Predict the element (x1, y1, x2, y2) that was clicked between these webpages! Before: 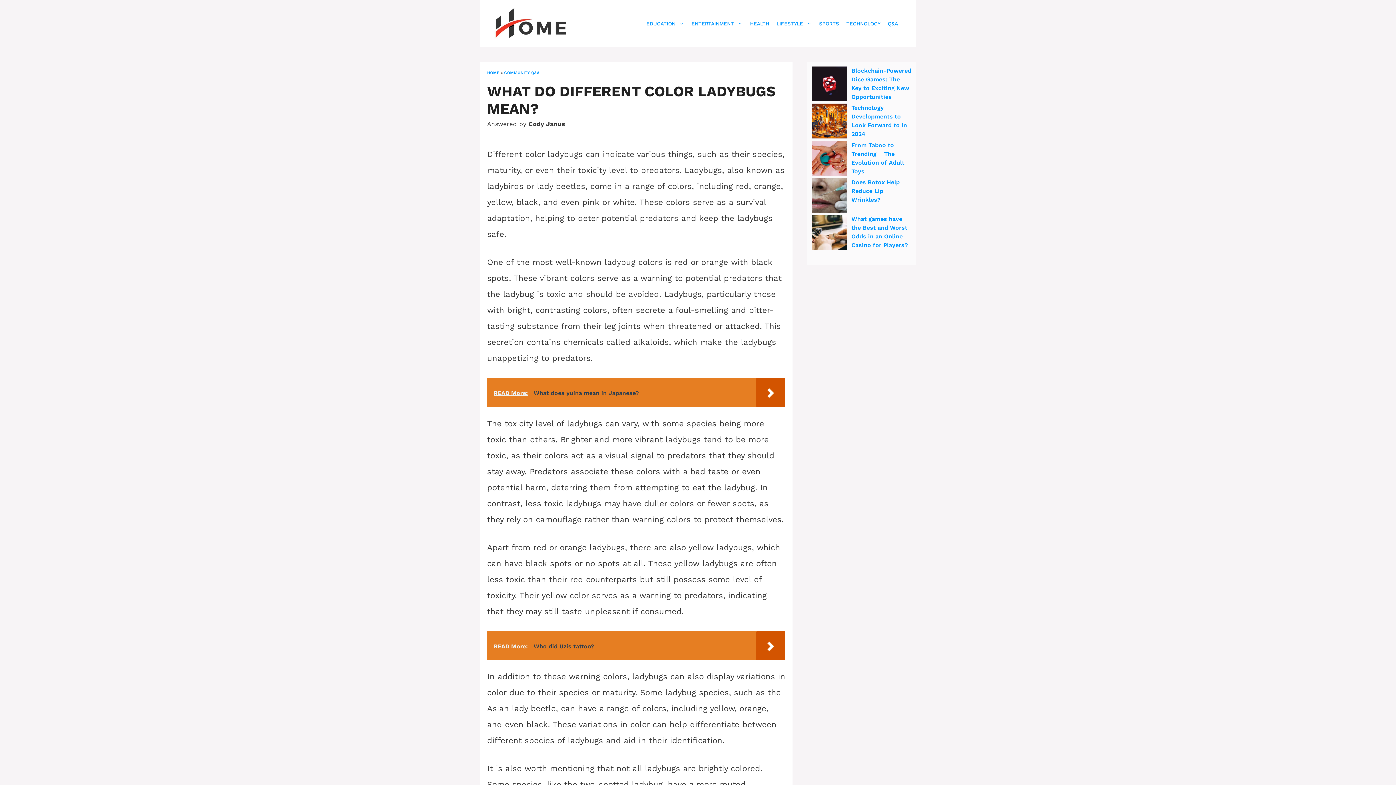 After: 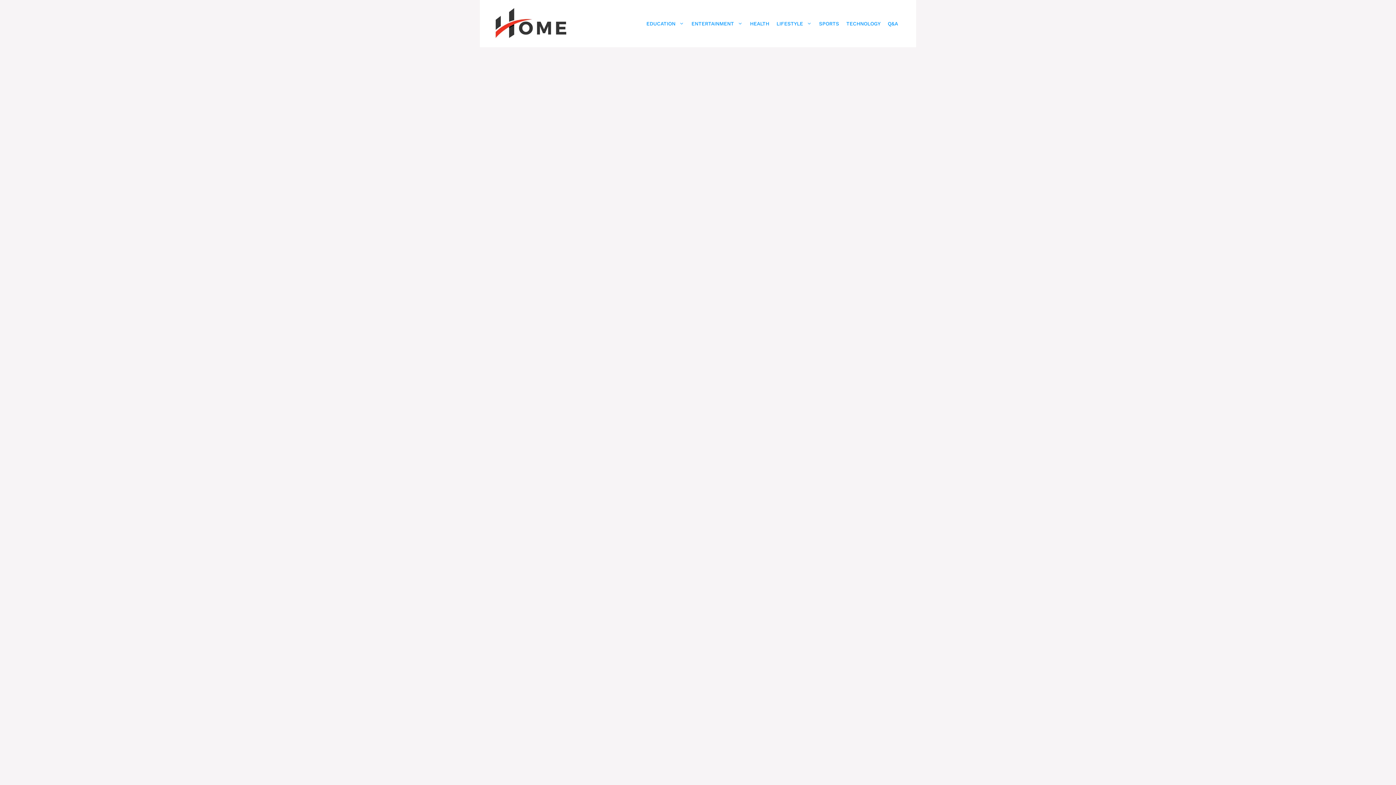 Action: label: TECHNOLOGY bbox: (842, 14, 884, 32)